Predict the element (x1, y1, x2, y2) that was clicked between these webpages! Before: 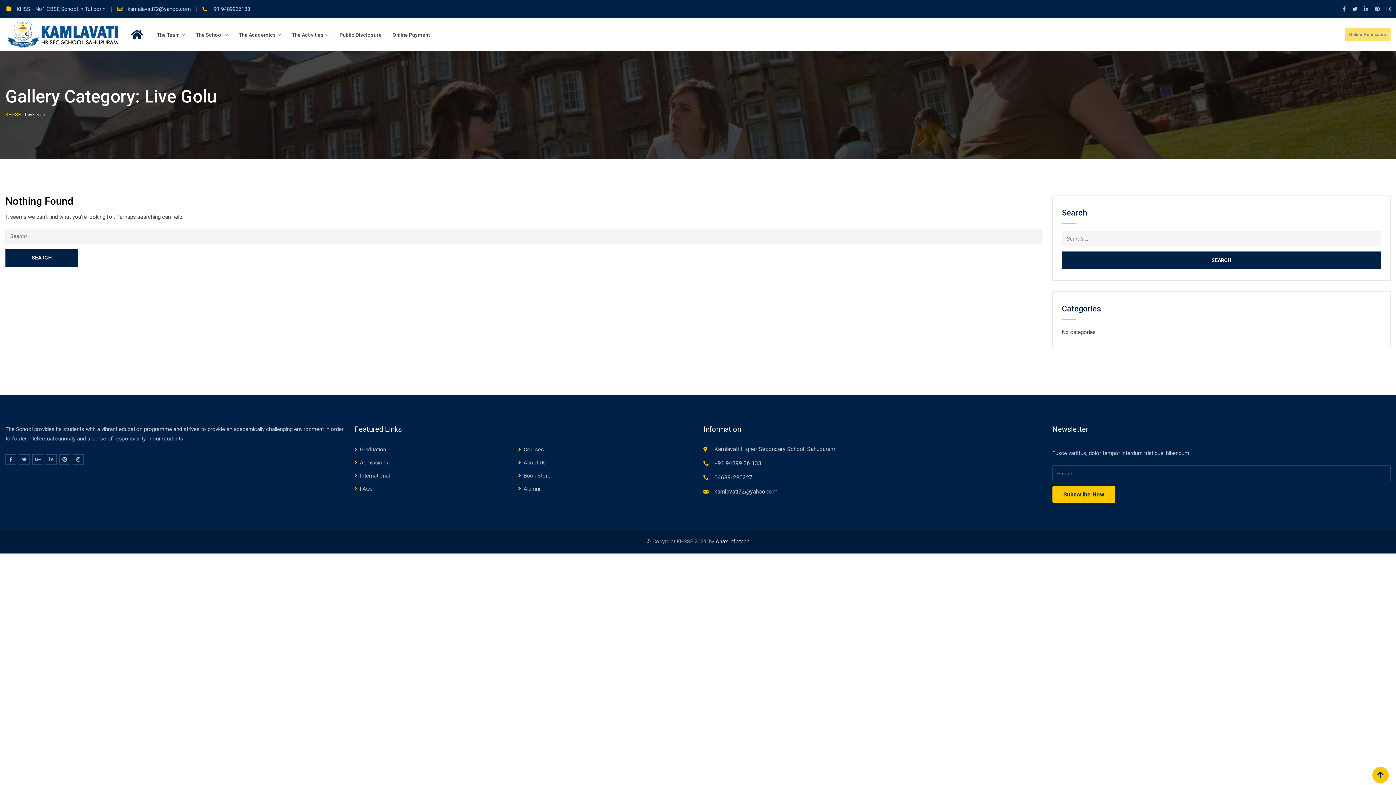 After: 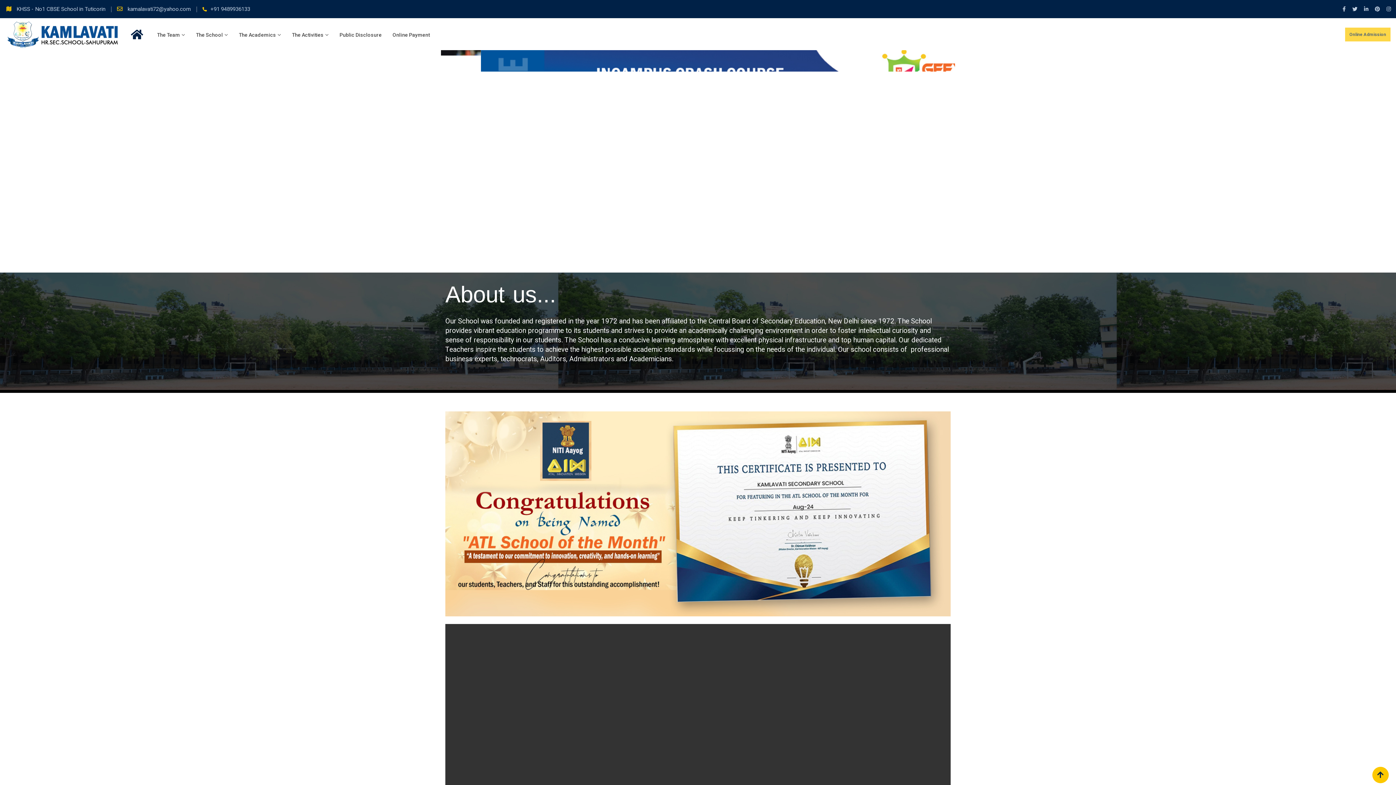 Action: bbox: (127, 33, 146, 40)